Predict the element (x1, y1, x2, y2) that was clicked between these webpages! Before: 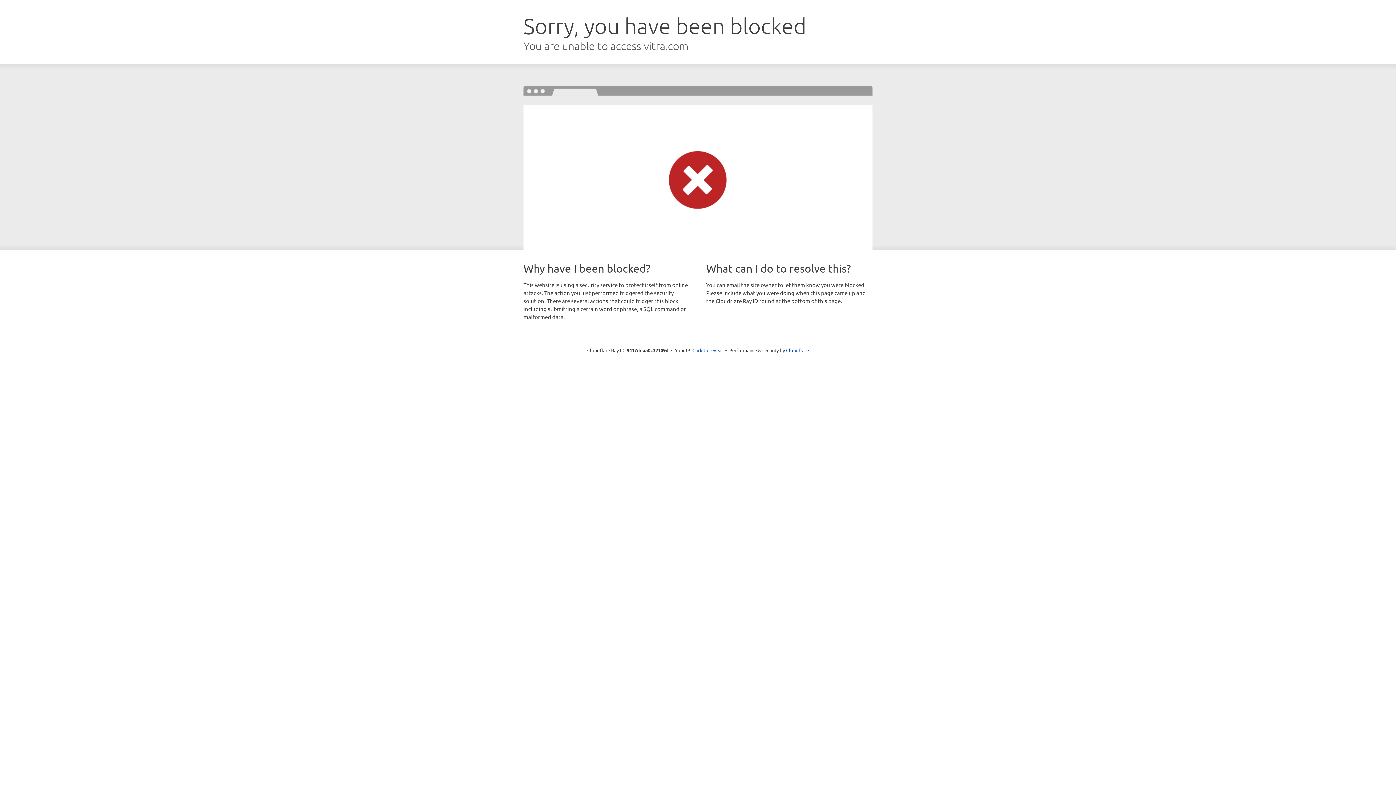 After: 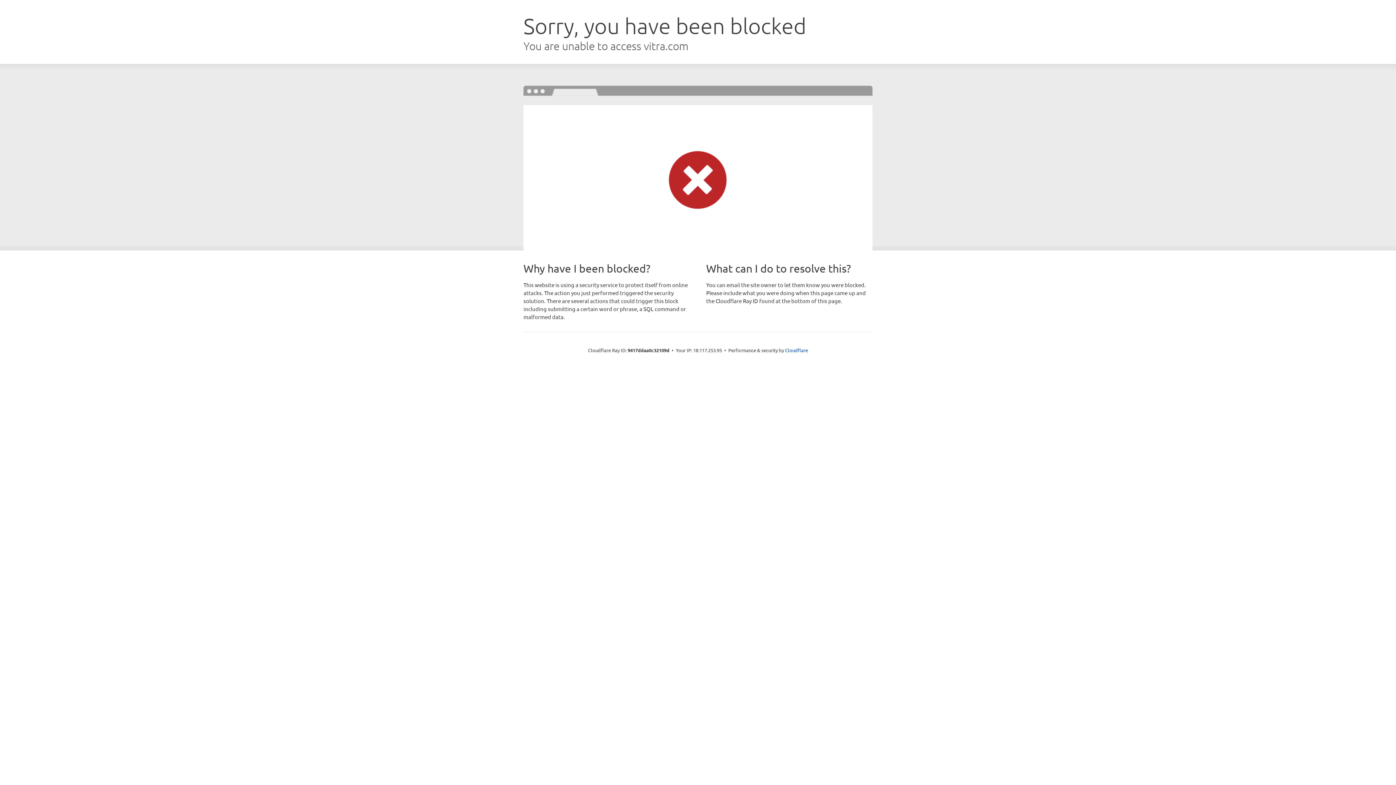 Action: label: Click to reveal bbox: (692, 346, 723, 353)